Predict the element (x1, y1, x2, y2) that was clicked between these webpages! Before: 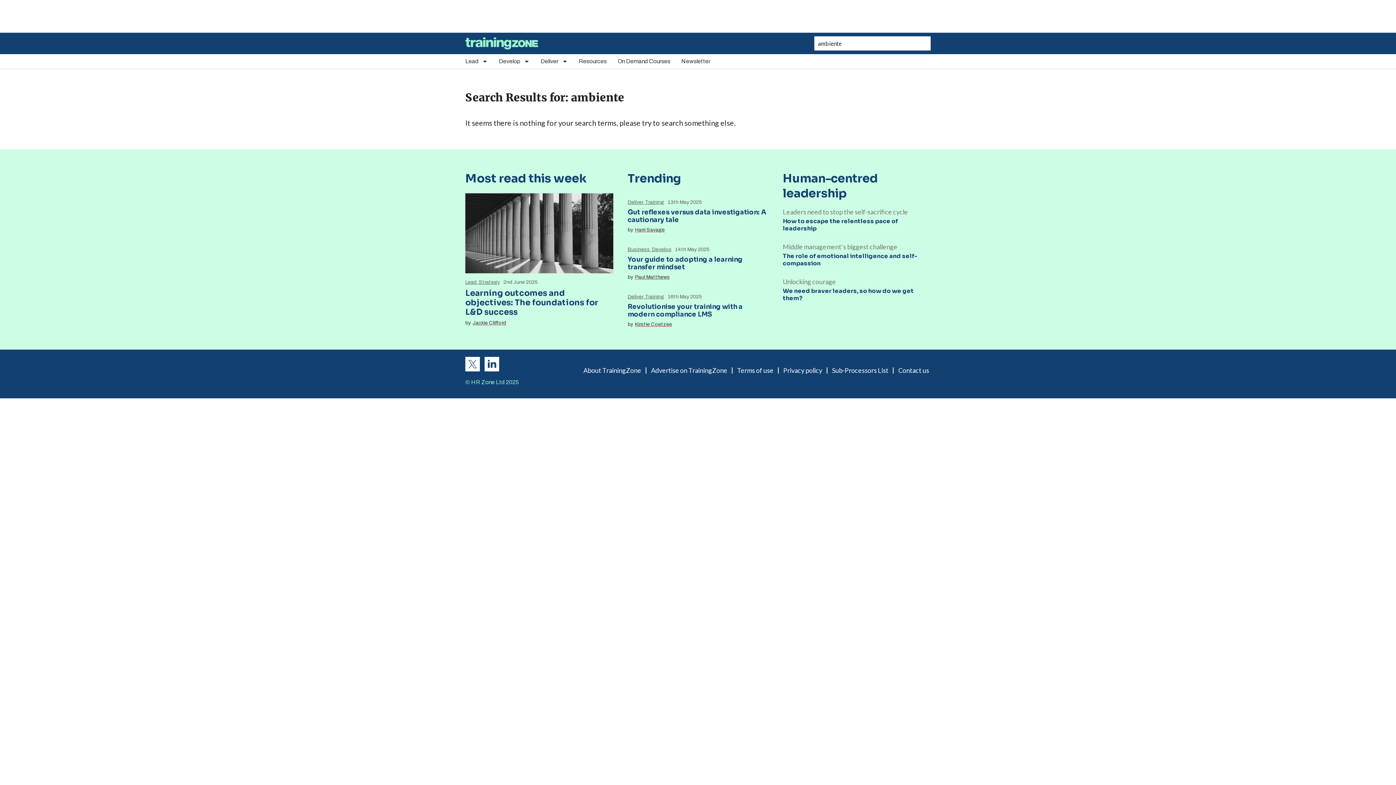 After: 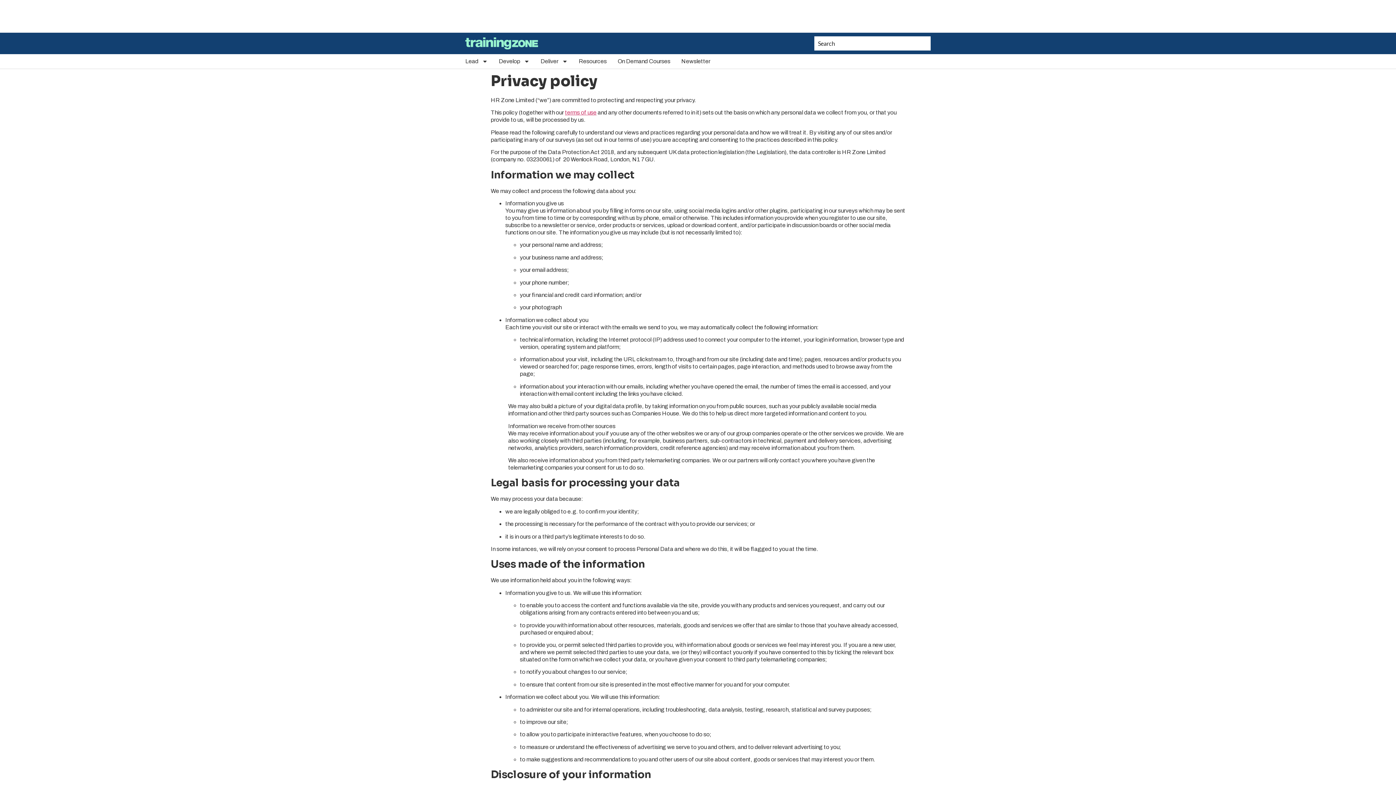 Action: bbox: (783, 366, 822, 374) label: Privacy policy